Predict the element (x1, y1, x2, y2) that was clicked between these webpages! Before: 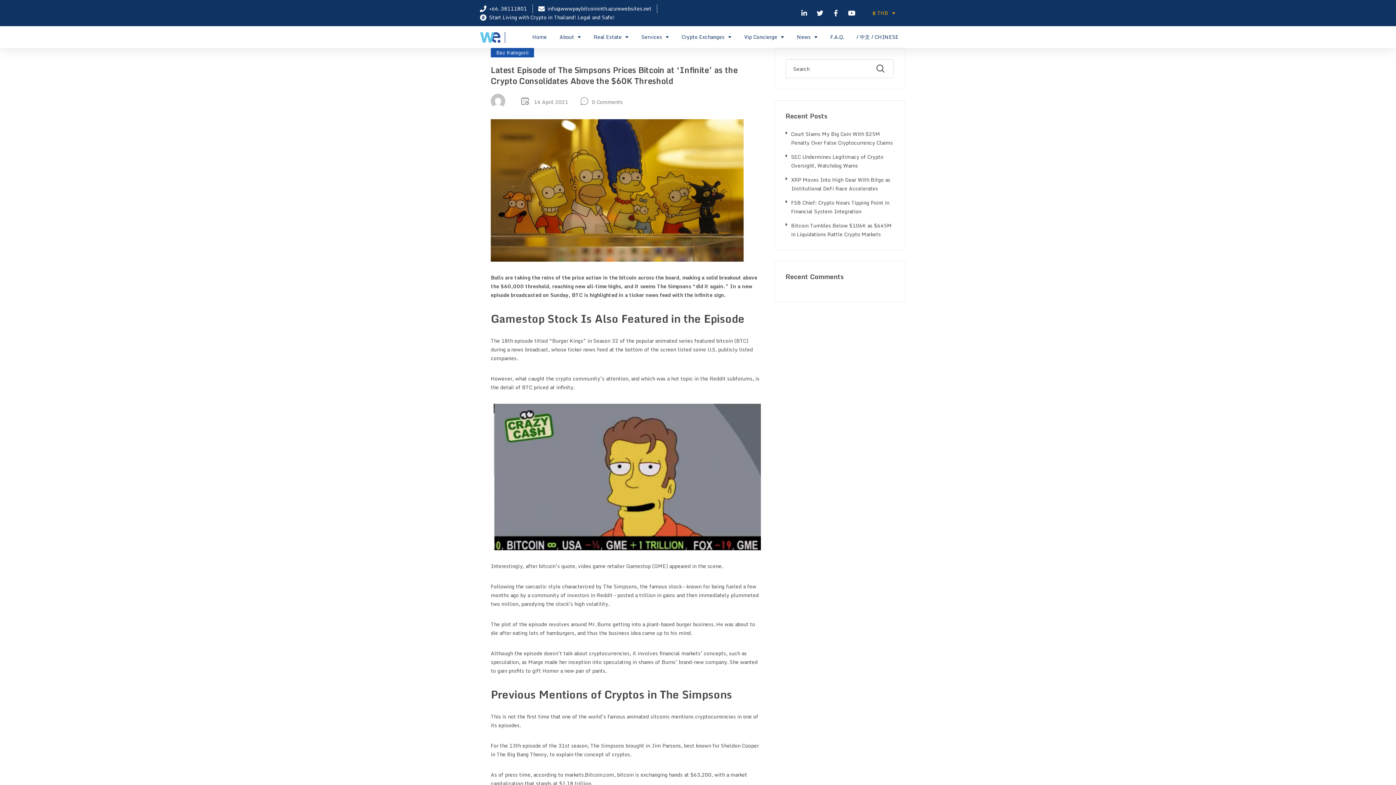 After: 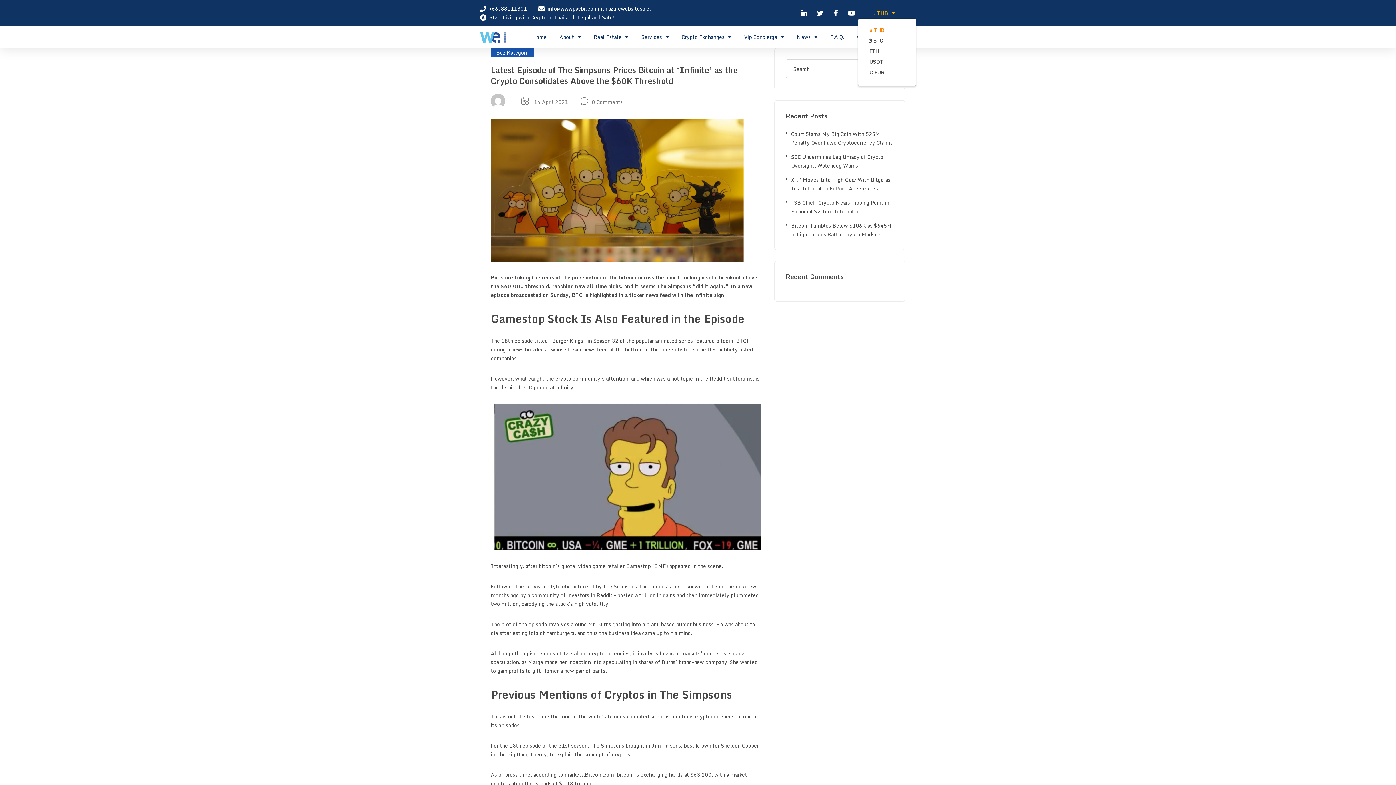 Action: bbox: (872, 8, 895, 17) label: ฿ THB 